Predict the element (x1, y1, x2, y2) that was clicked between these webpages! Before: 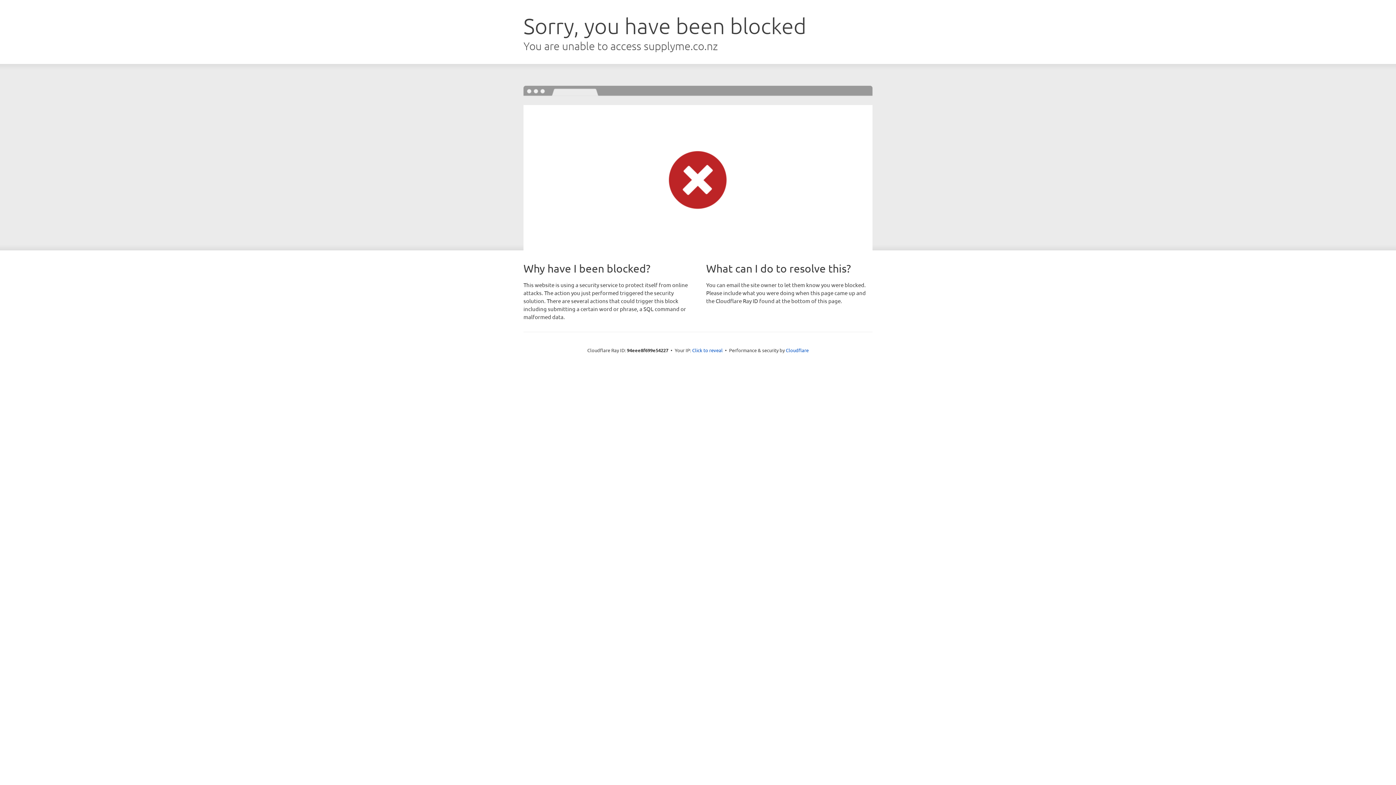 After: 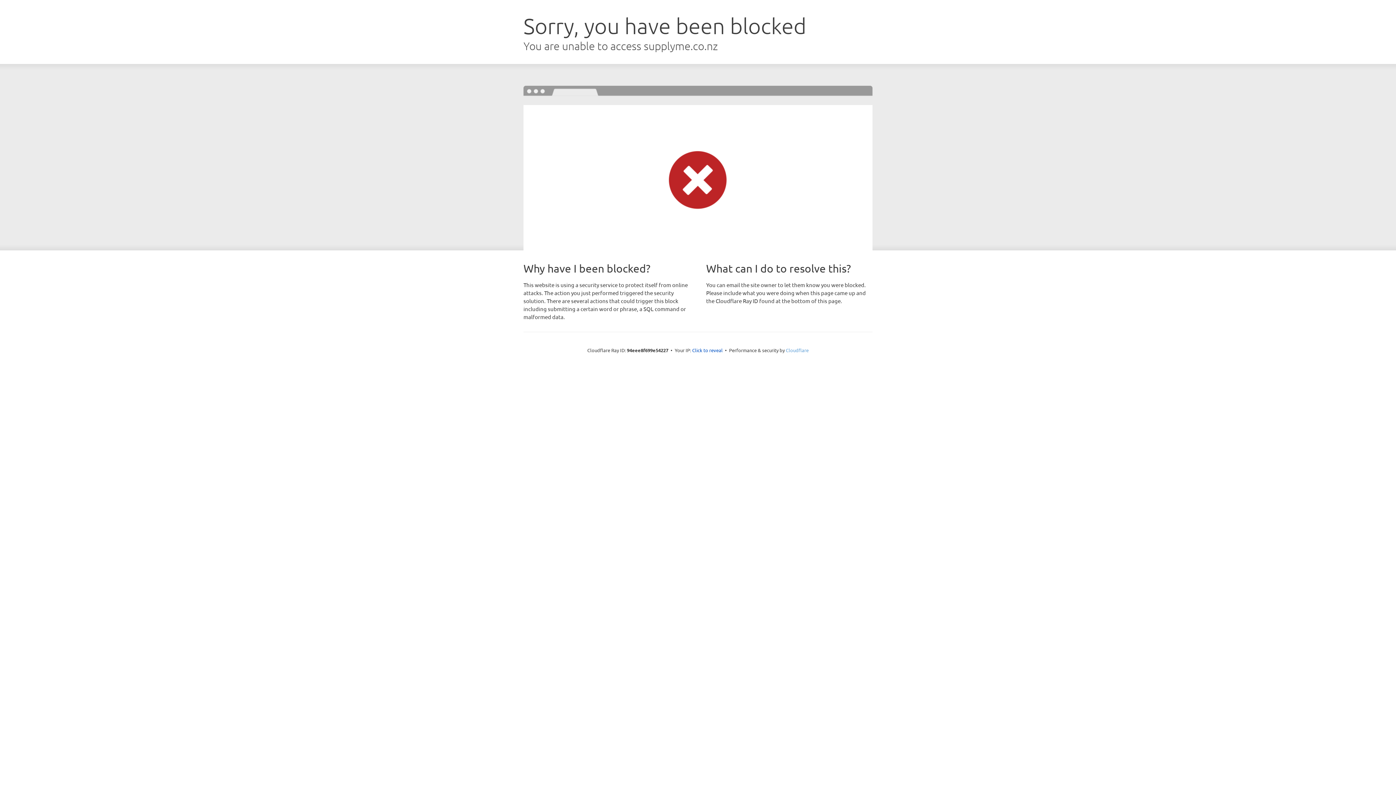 Action: label: Cloudflare bbox: (786, 347, 808, 353)